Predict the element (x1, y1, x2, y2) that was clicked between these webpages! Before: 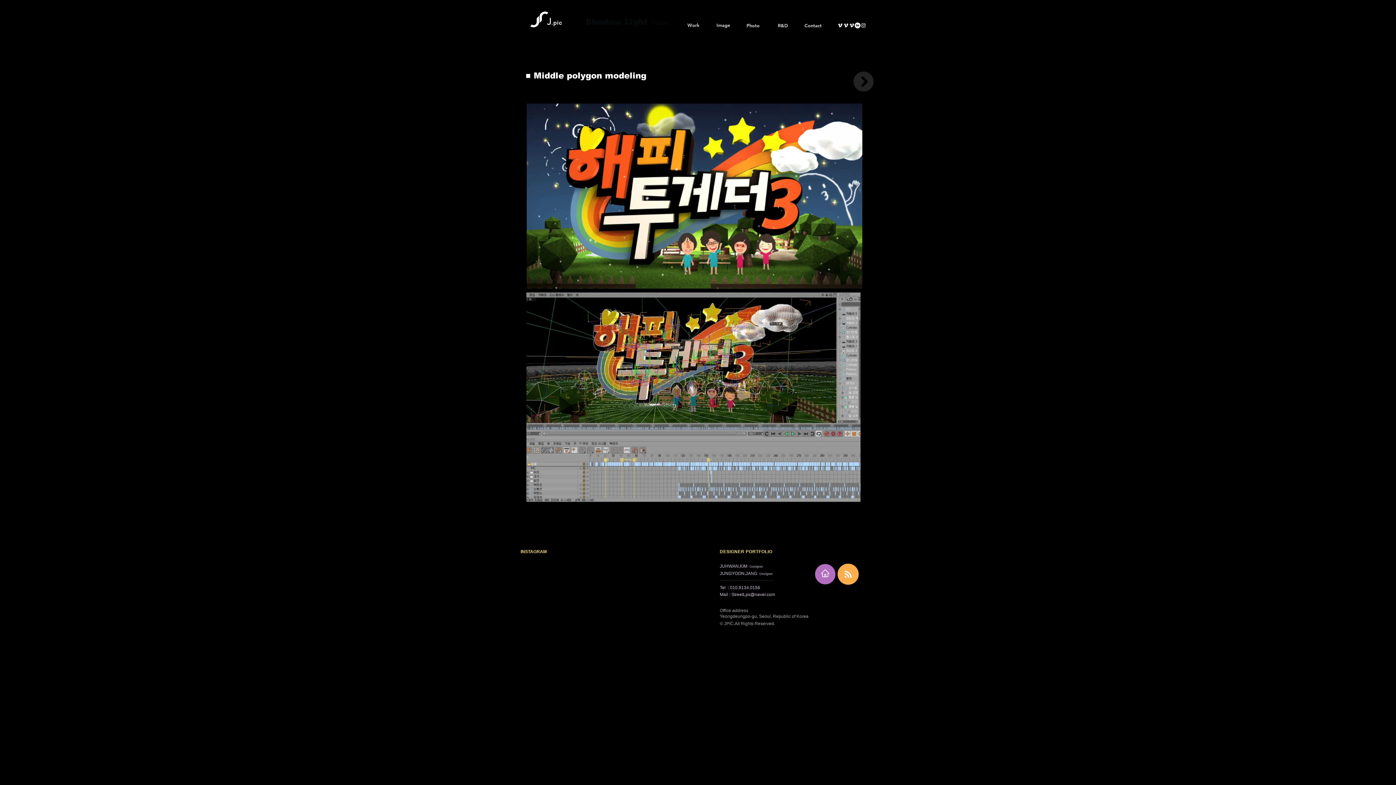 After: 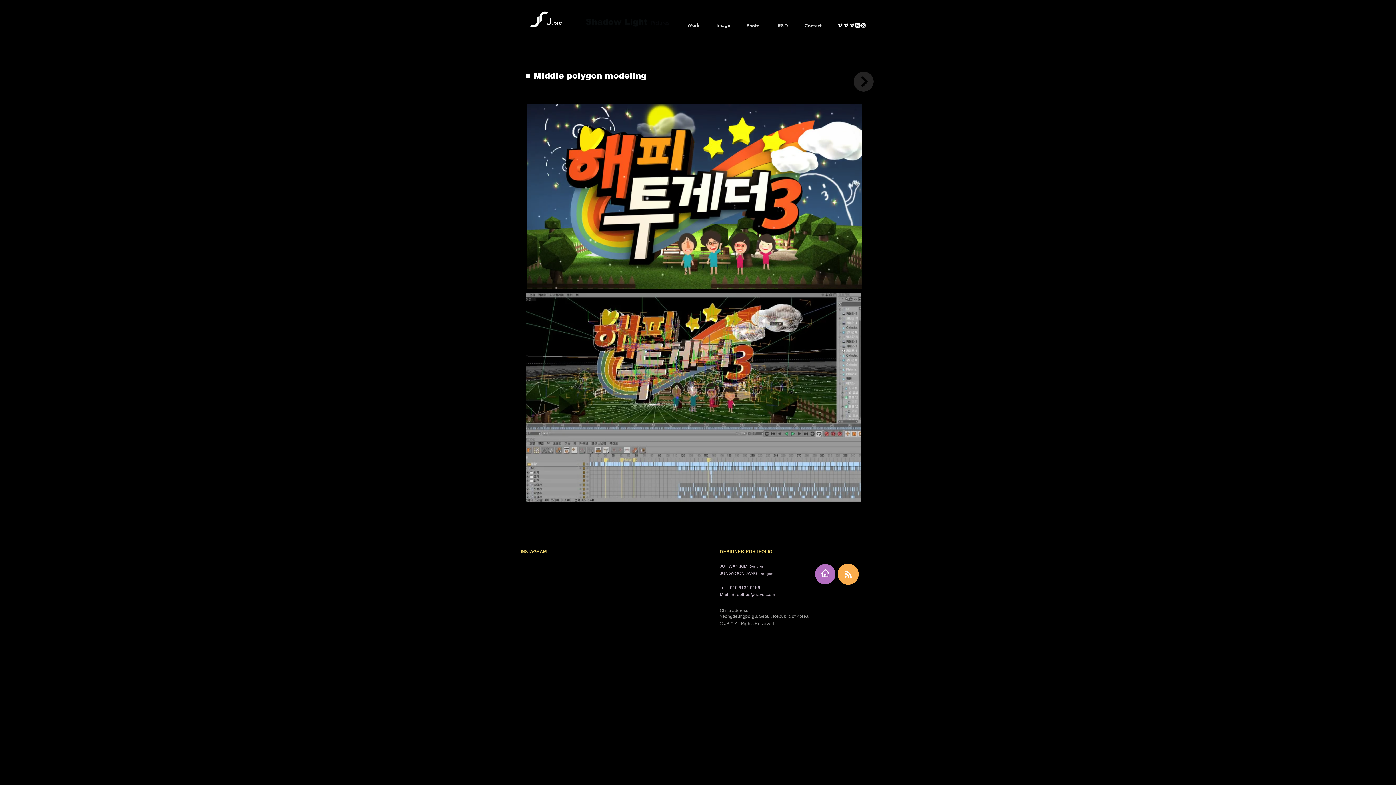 Action: label: 화이트 메오 아이콘 bbox: (849, 22, 854, 28)